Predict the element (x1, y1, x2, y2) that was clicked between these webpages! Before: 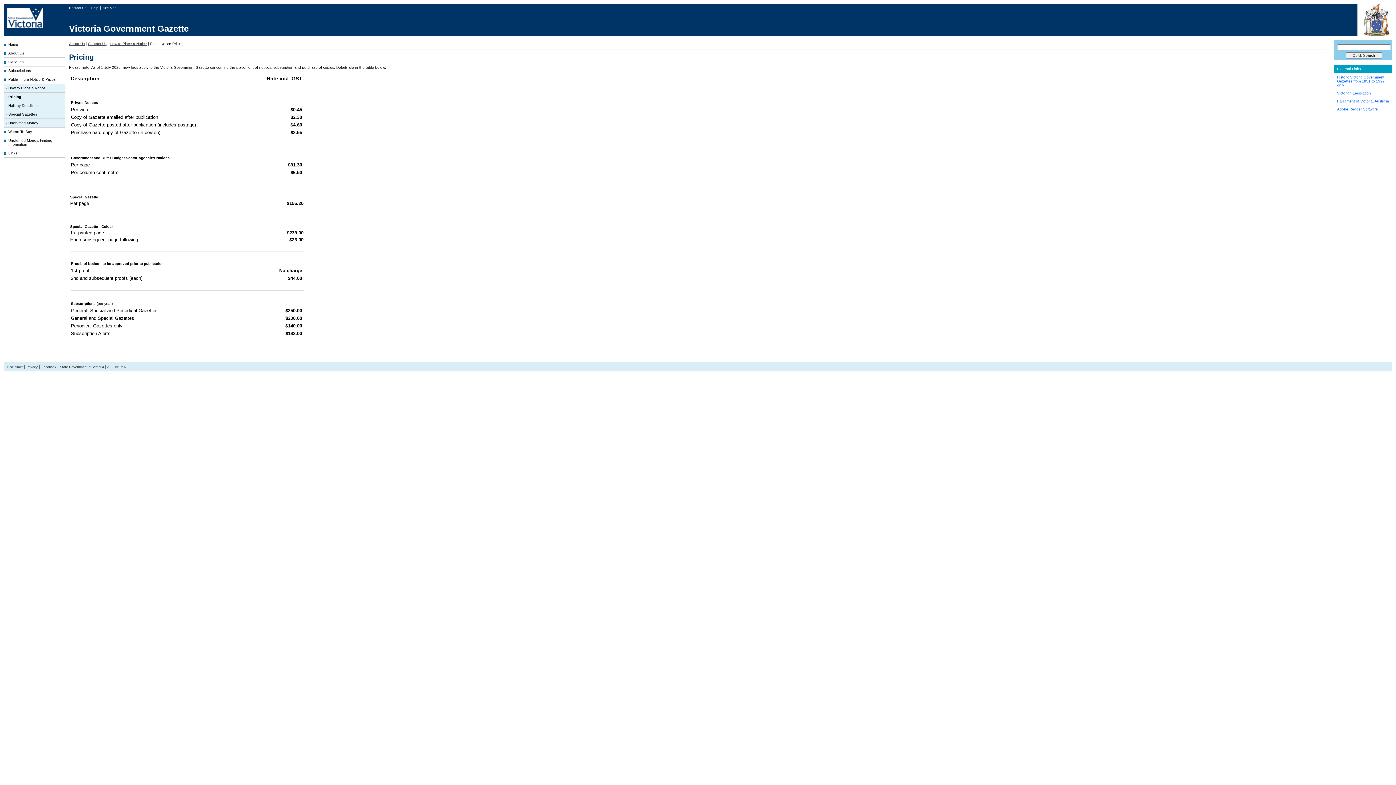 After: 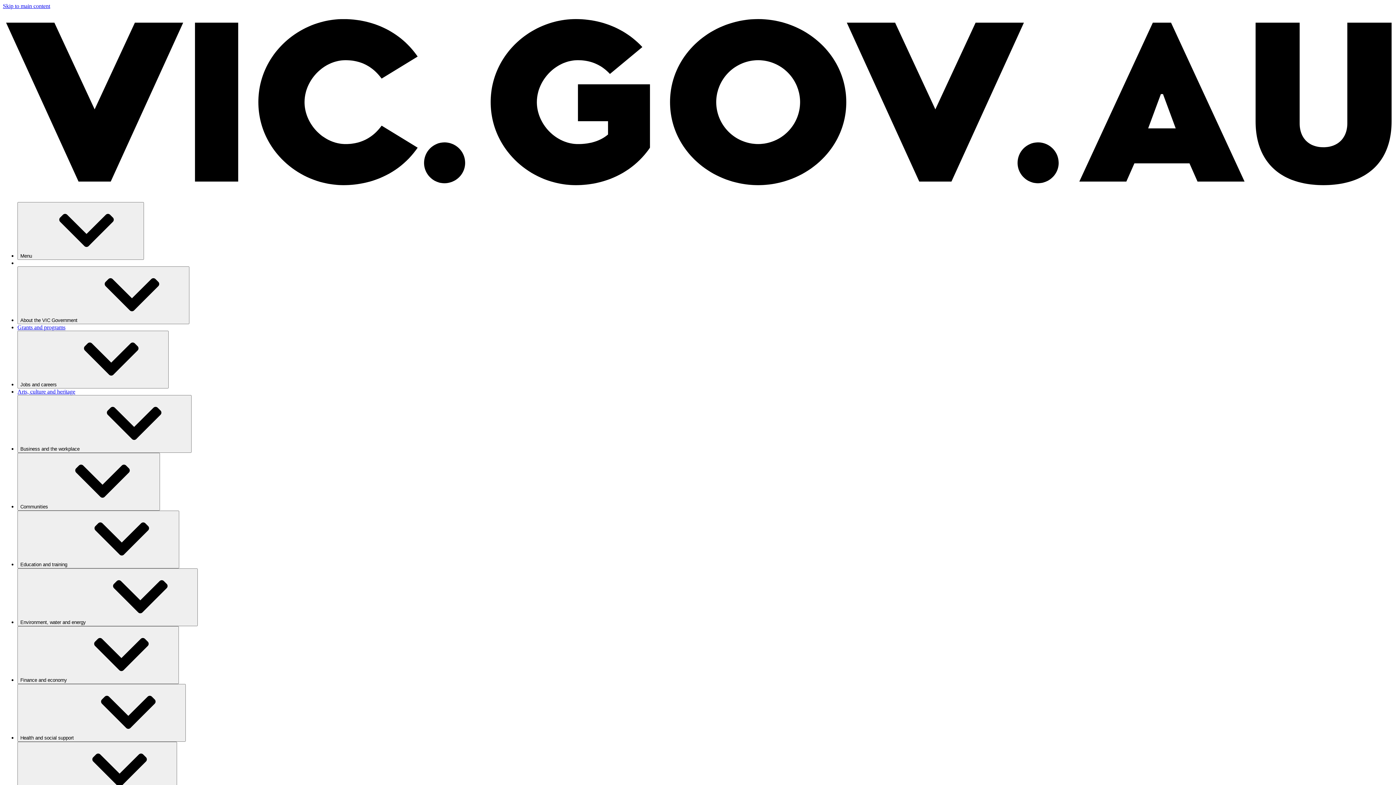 Action: label: State Government of Victoria bbox: (59, 365, 105, 369)